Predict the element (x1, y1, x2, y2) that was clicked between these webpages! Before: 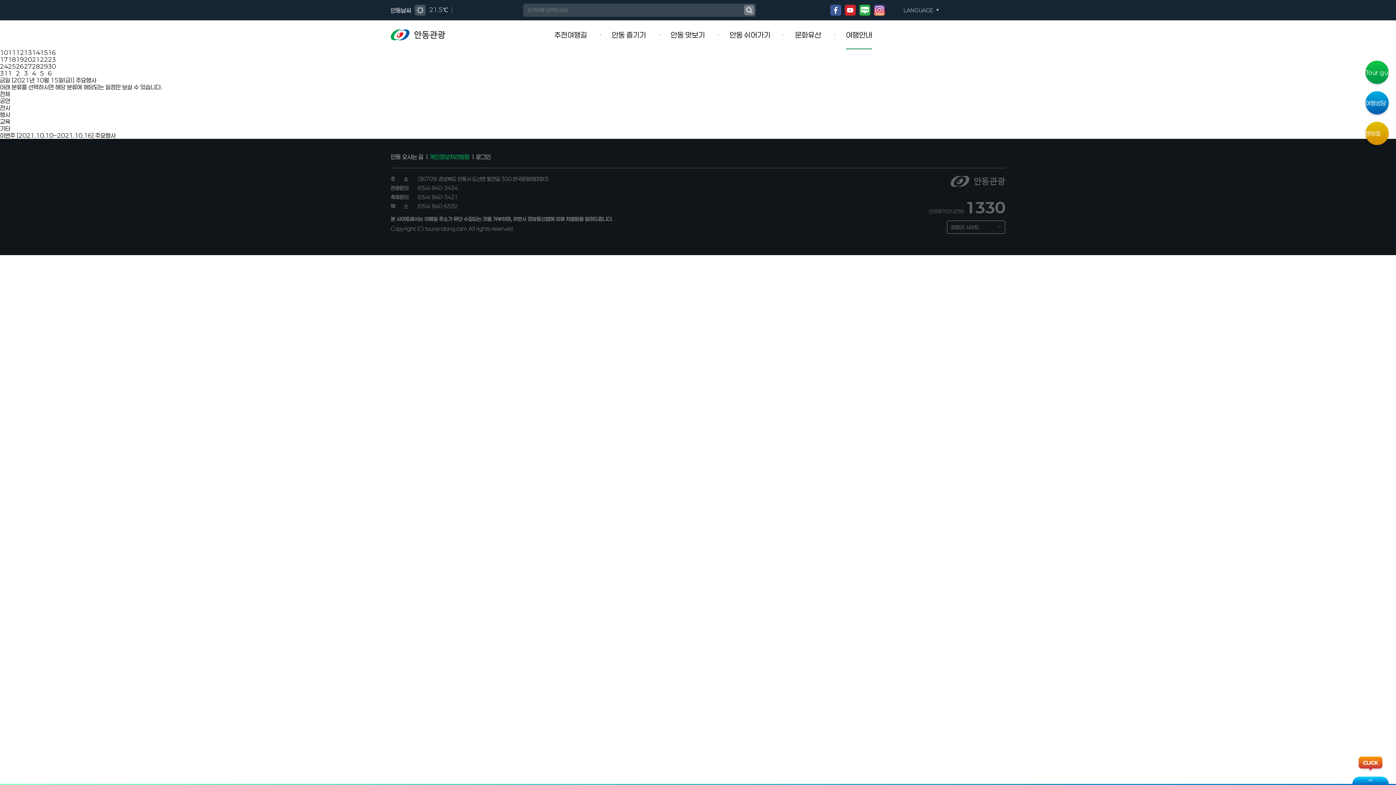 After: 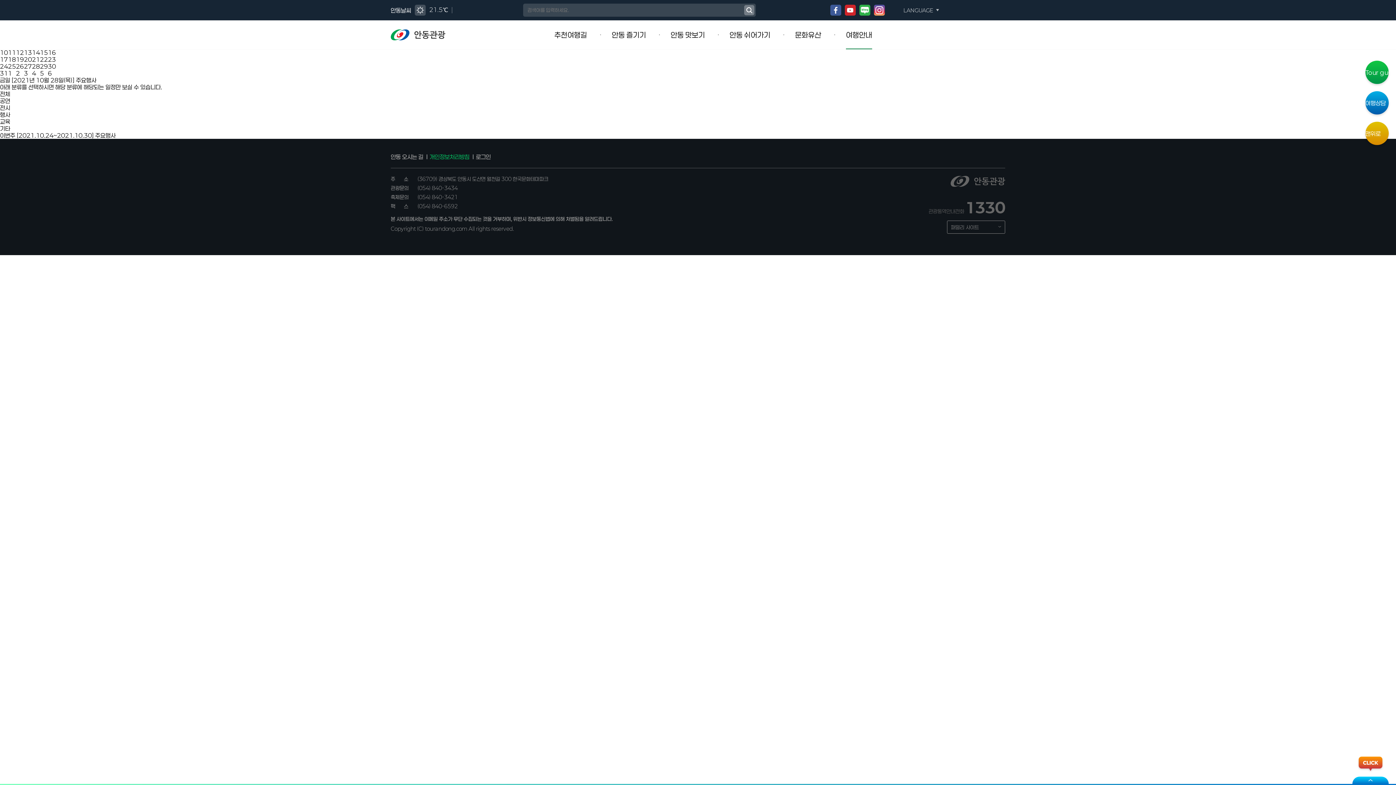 Action: bbox: (32, 62, 40, 69) label: 28